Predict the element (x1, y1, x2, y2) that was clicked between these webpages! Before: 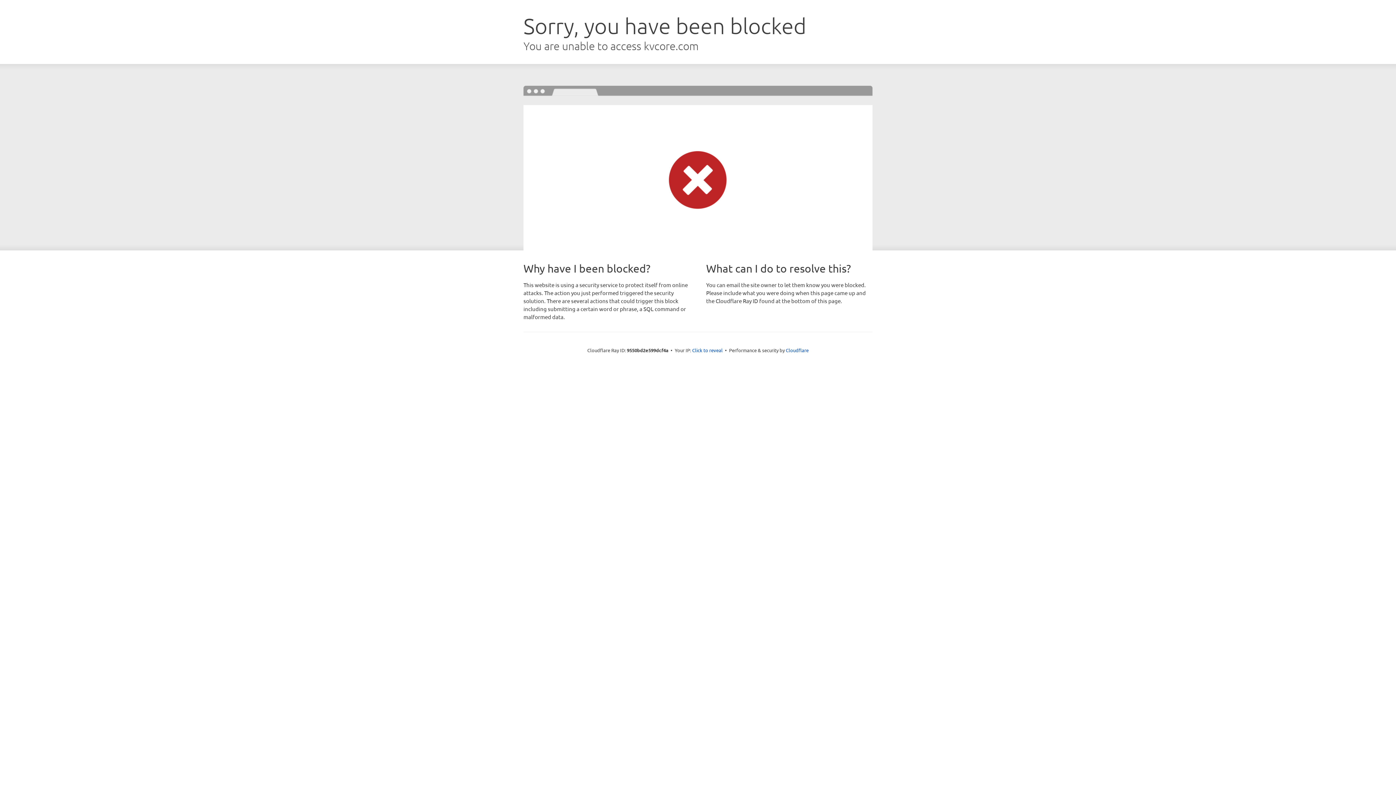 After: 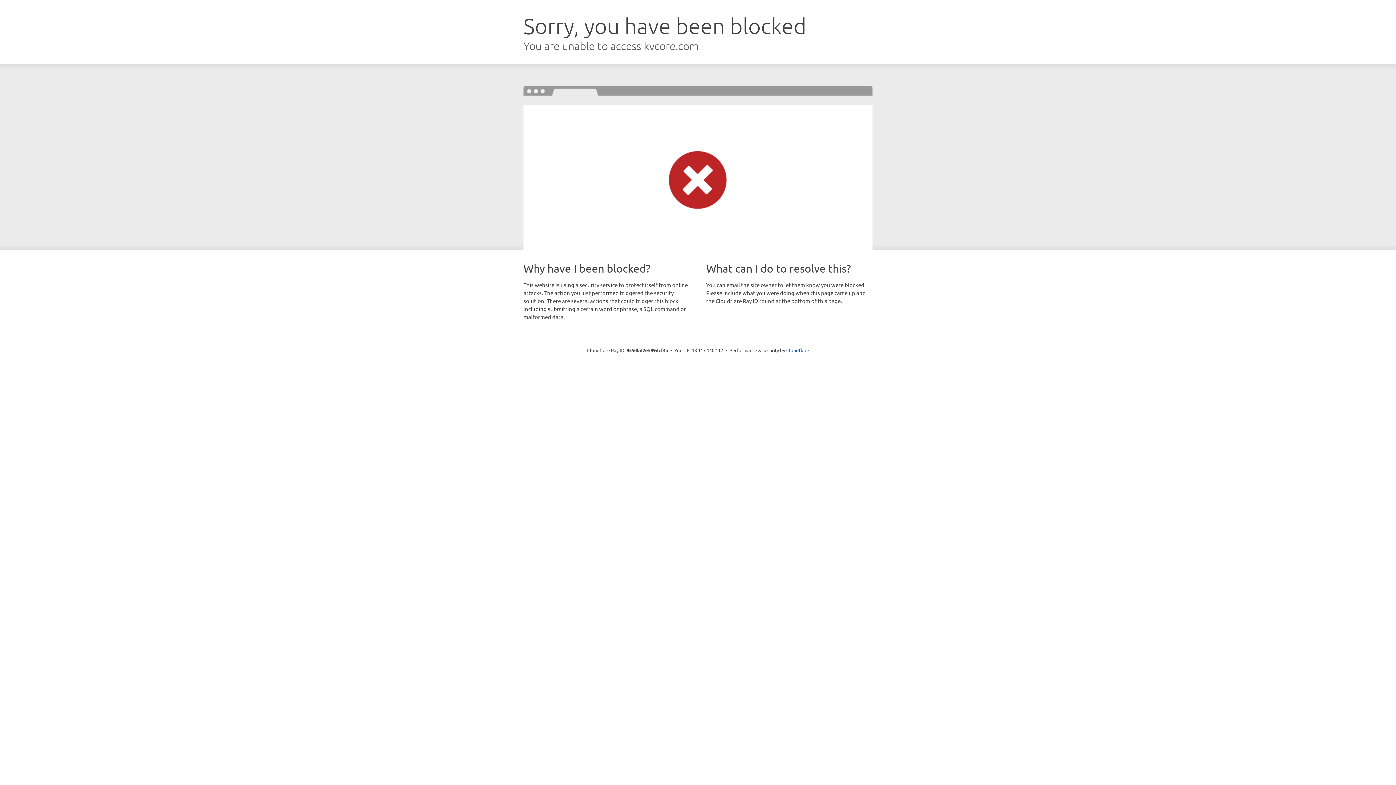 Action: bbox: (692, 346, 722, 353) label: Click to reveal